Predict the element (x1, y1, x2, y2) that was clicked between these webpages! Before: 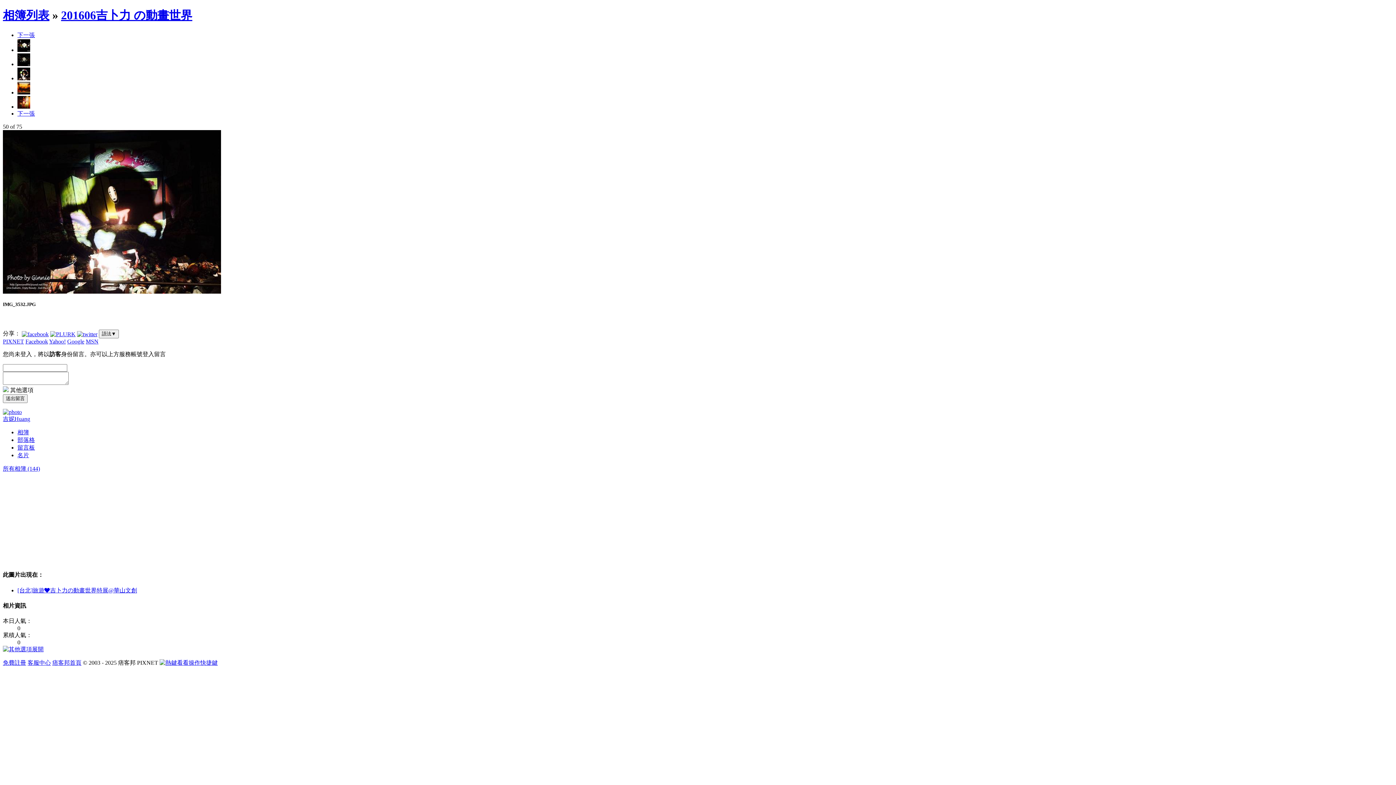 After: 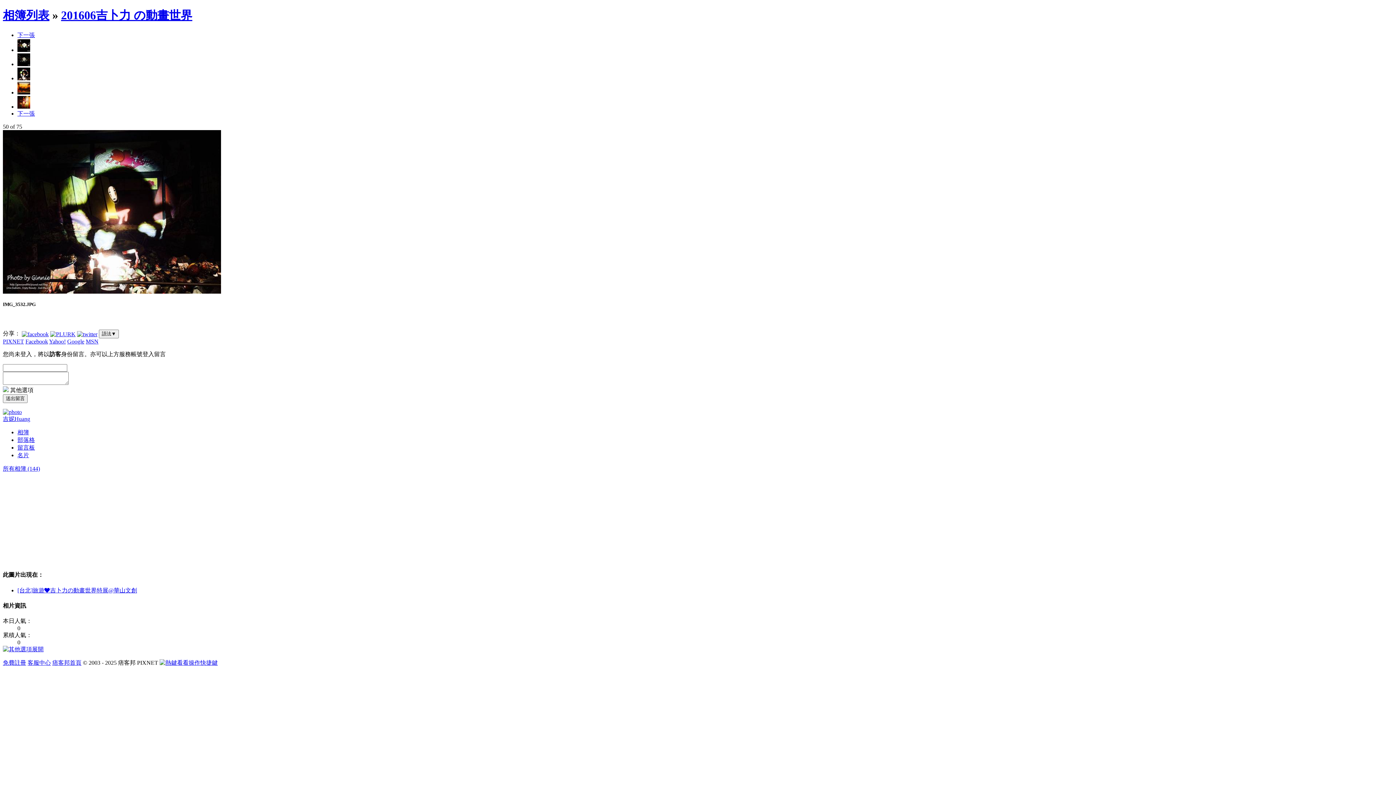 Action: bbox: (50, 330, 75, 336)